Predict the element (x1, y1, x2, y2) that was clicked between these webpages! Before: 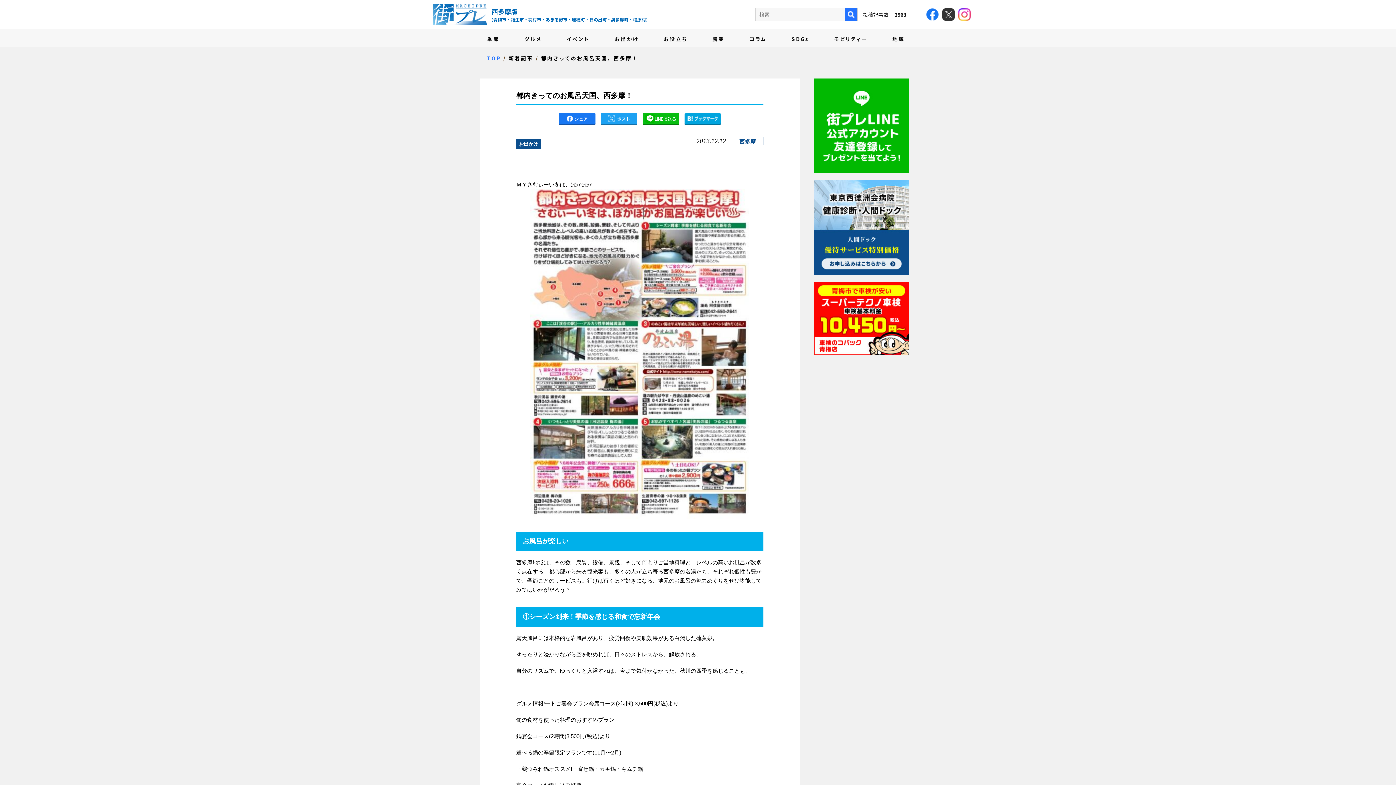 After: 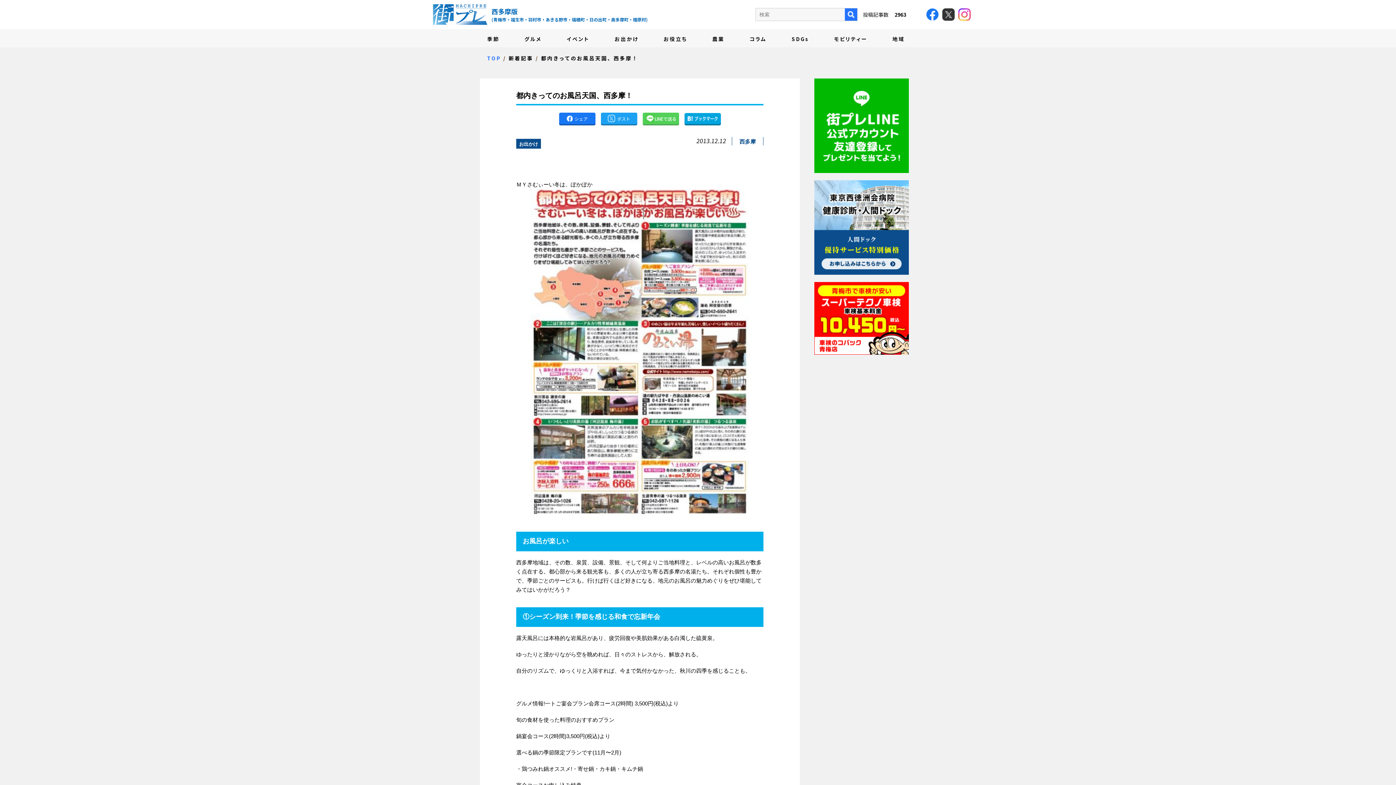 Action: bbox: (642, 112, 679, 124) label: LINEで送る